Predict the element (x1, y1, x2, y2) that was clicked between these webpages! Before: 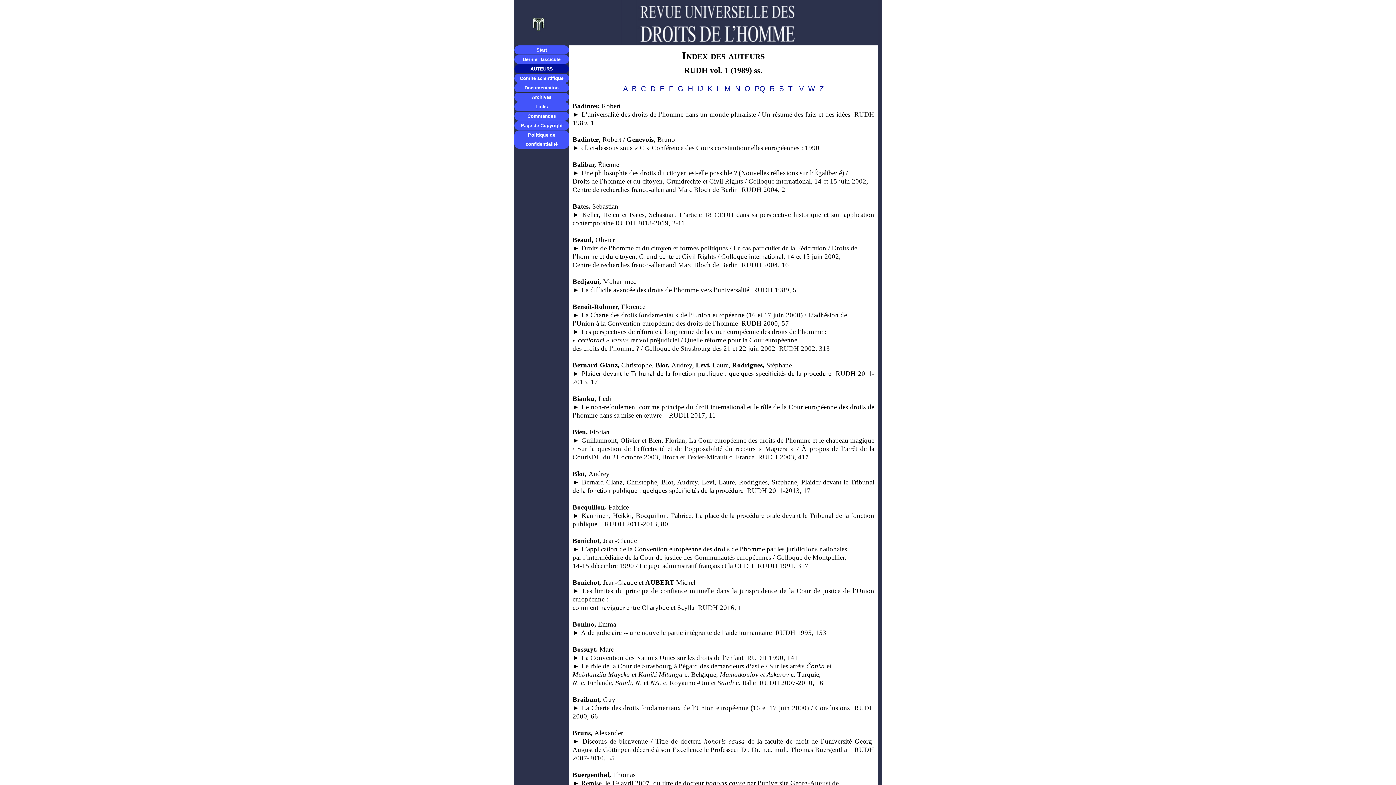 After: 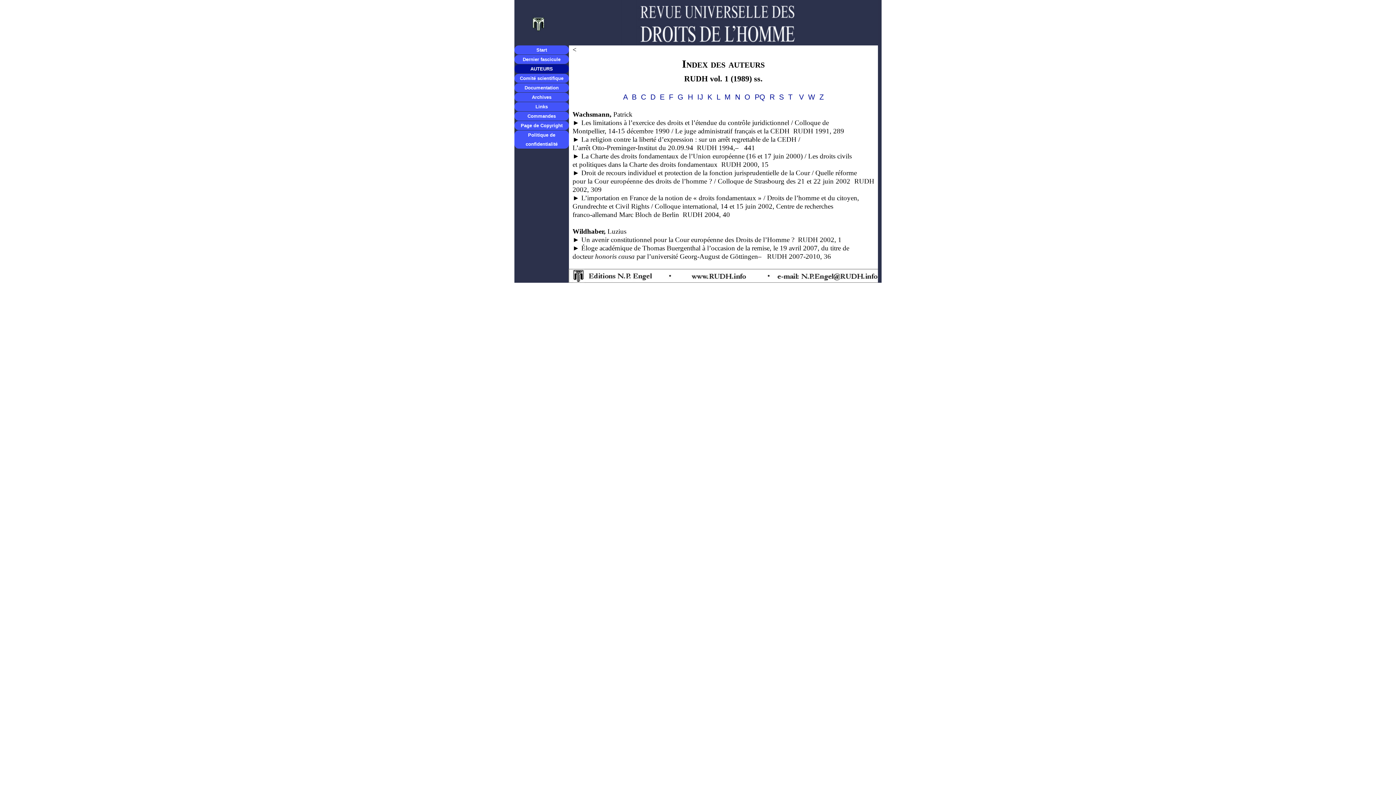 Action: bbox: (808, 84, 815, 92) label: W